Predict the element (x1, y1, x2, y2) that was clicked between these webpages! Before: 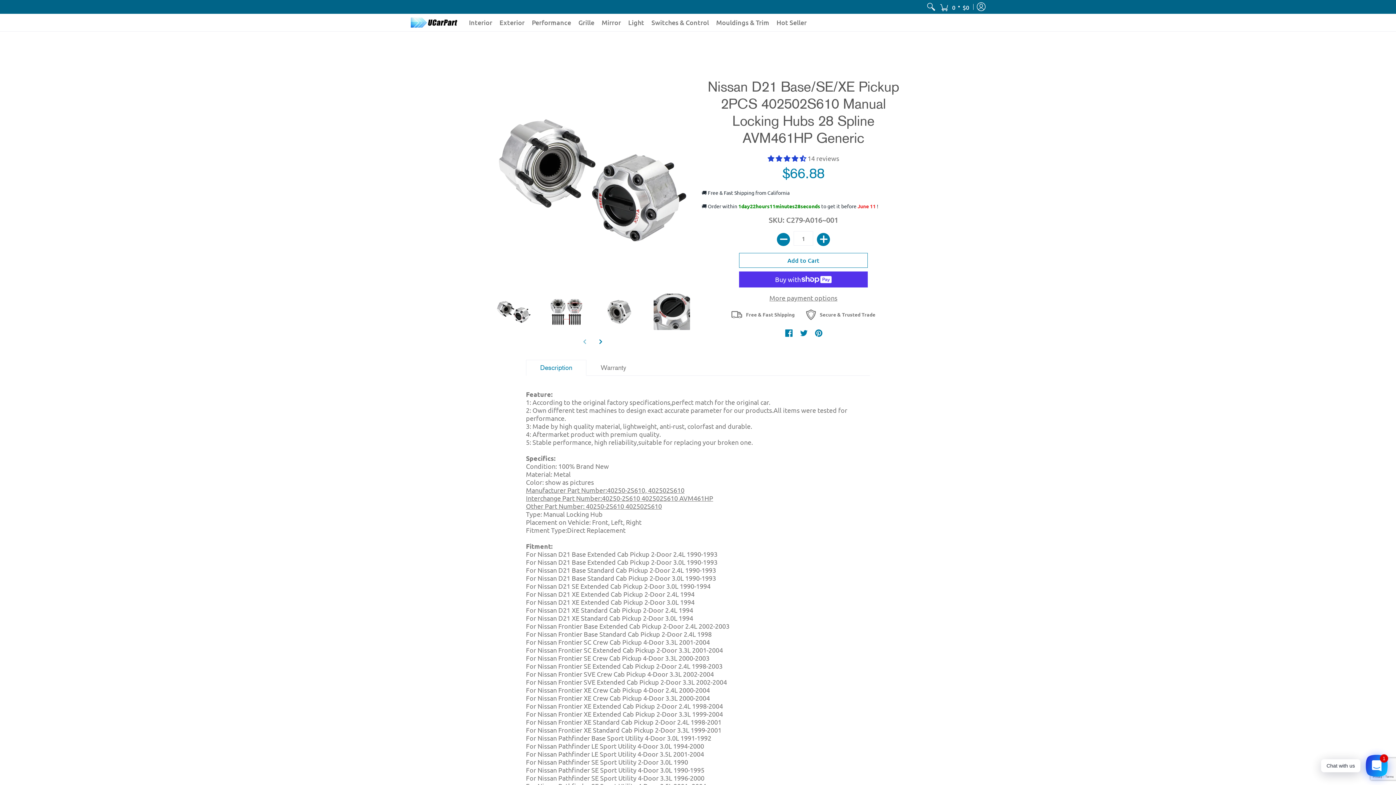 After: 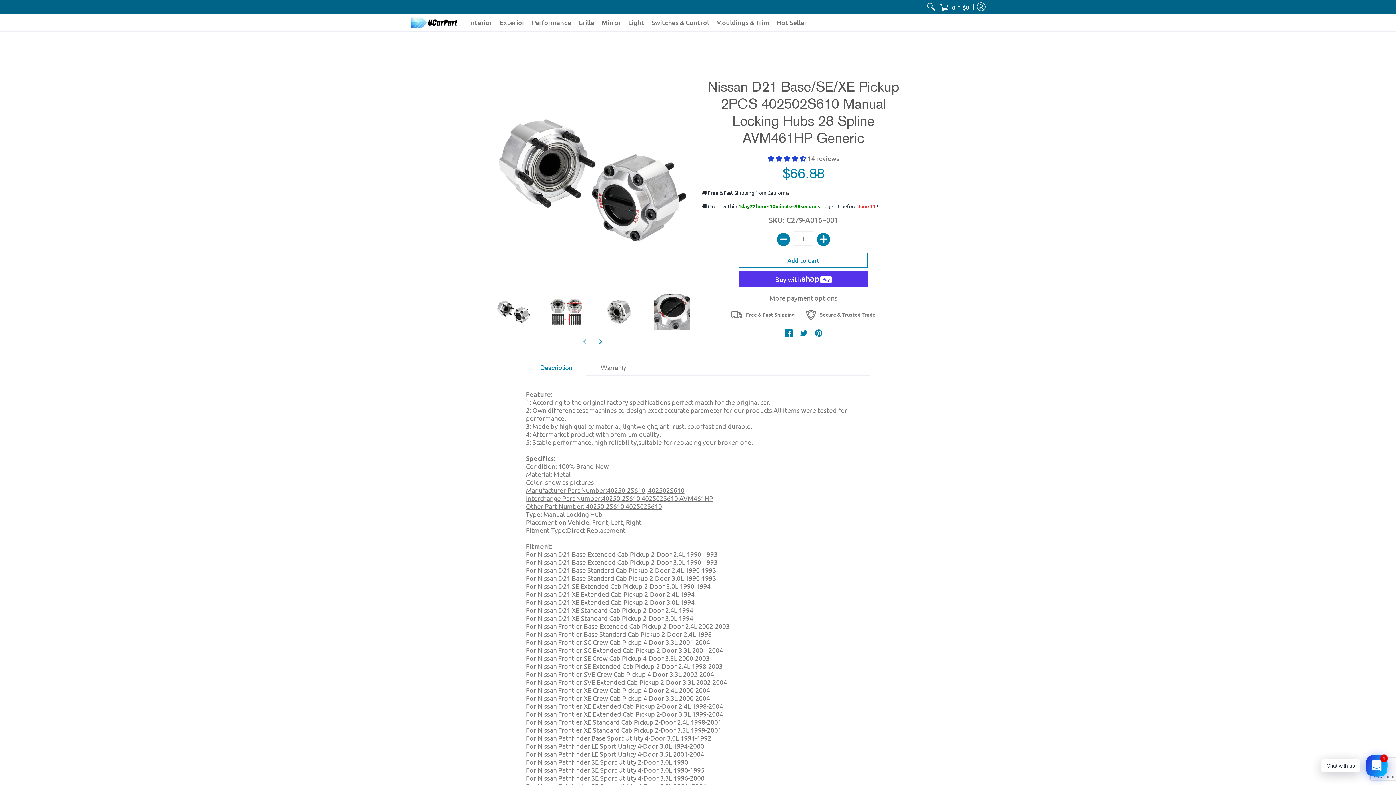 Action: bbox: (526, 360, 586, 376) label: Description